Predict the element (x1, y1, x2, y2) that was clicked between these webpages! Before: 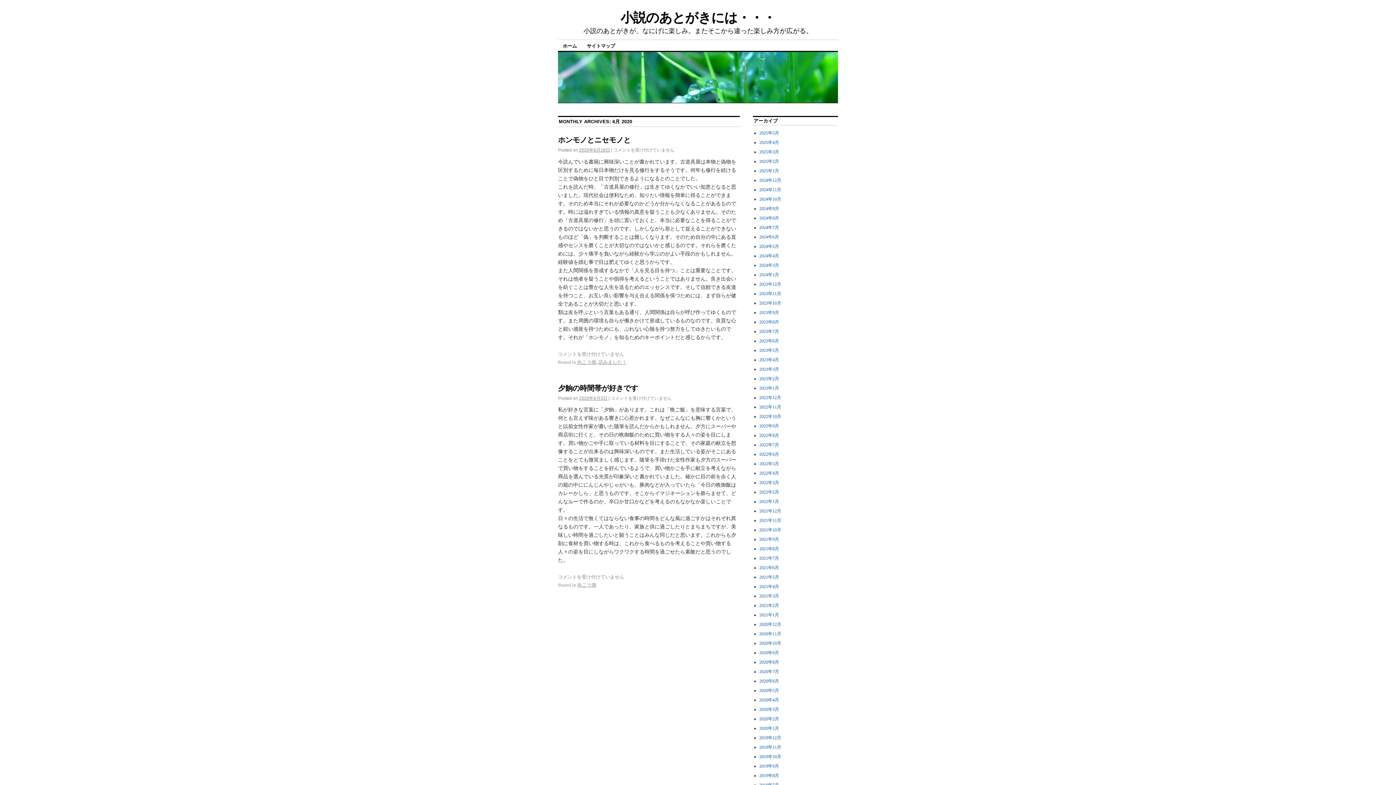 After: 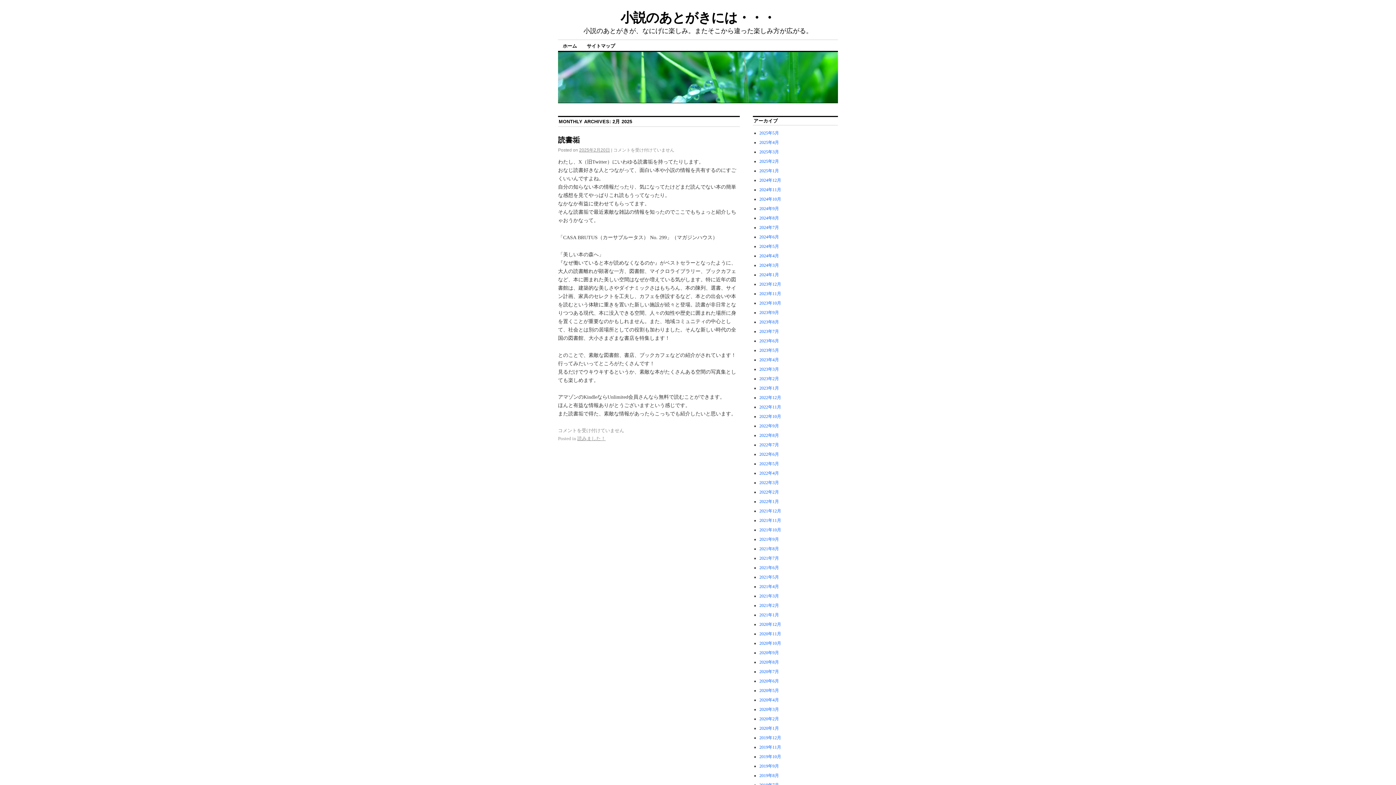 Action: label: 2025年2月 bbox: (759, 159, 779, 164)